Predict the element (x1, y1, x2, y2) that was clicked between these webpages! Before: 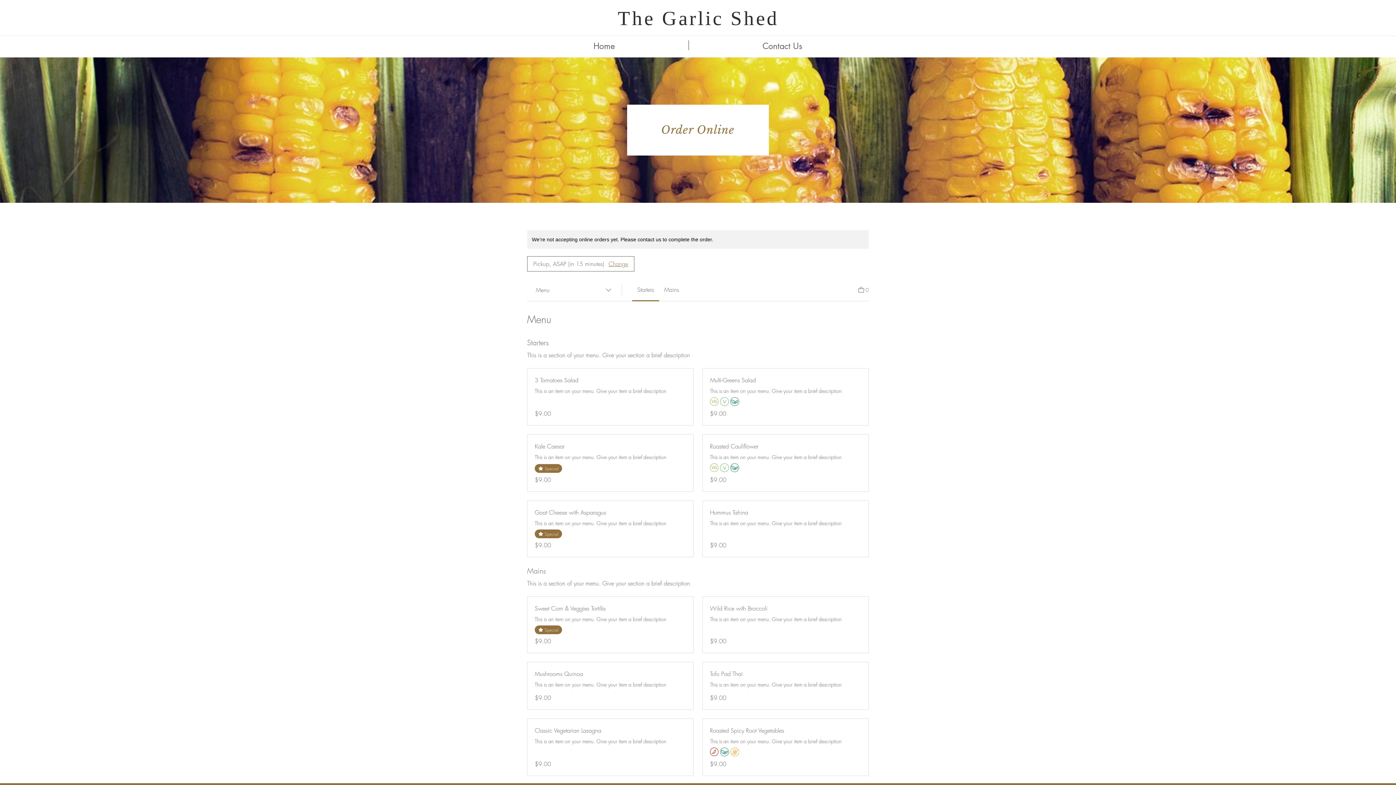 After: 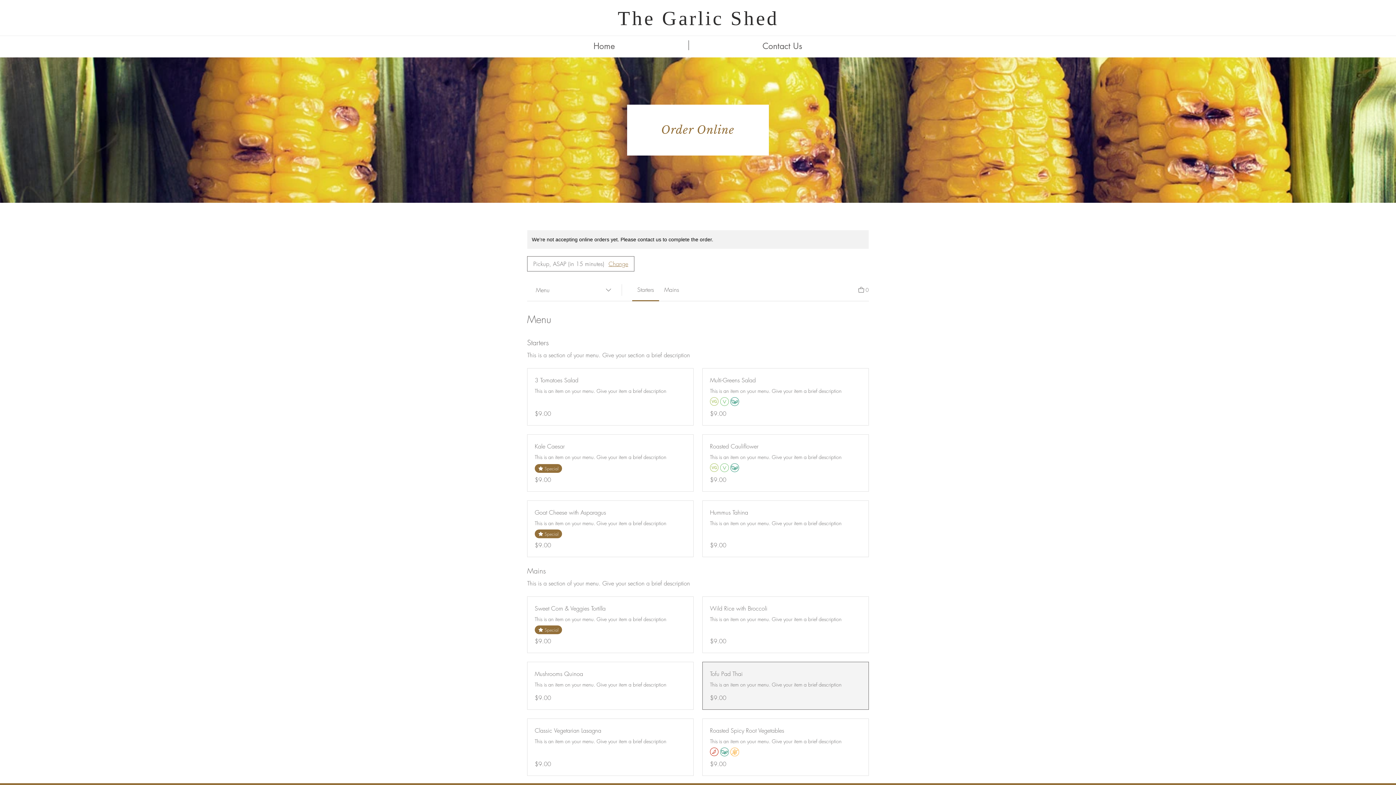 Action: bbox: (710, 669, 861, 678) label: Tofu Pad Thai